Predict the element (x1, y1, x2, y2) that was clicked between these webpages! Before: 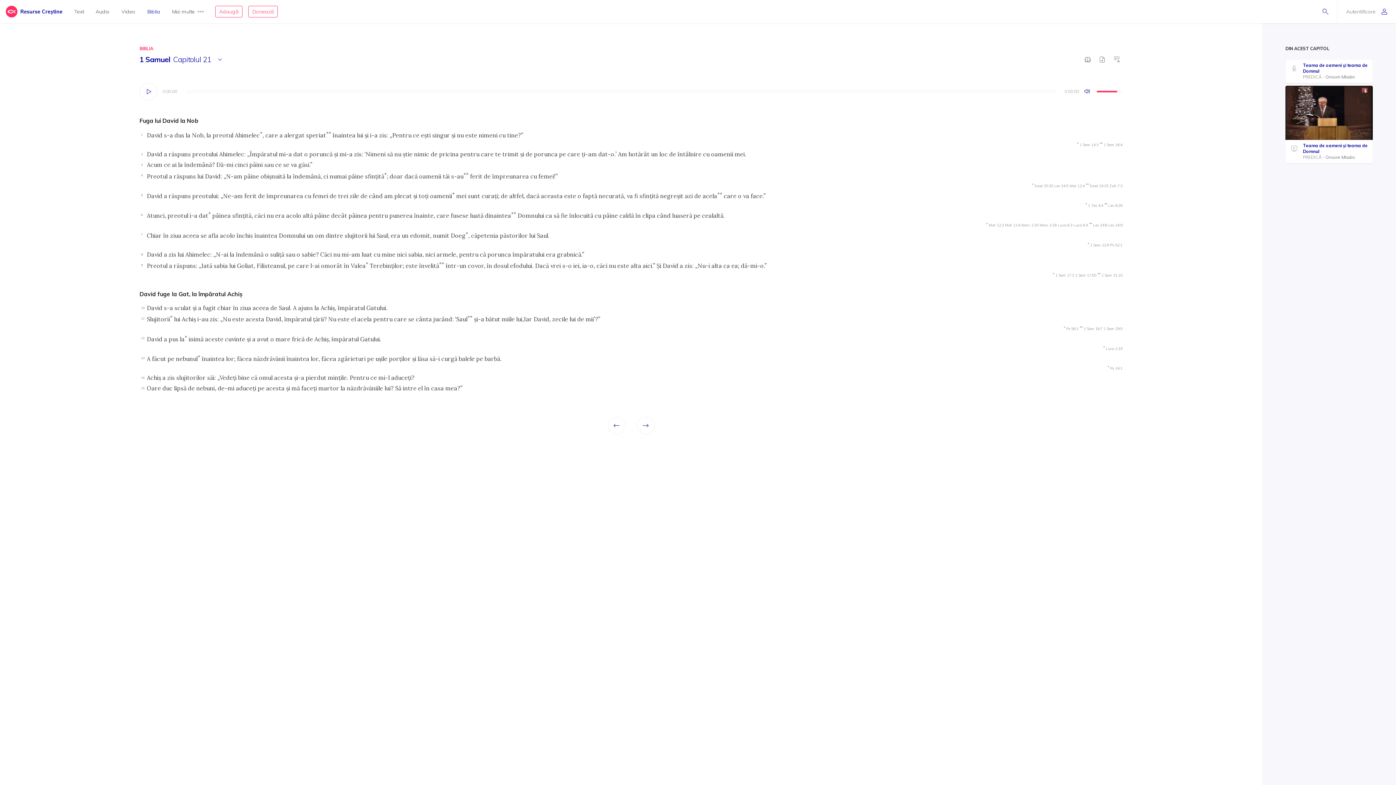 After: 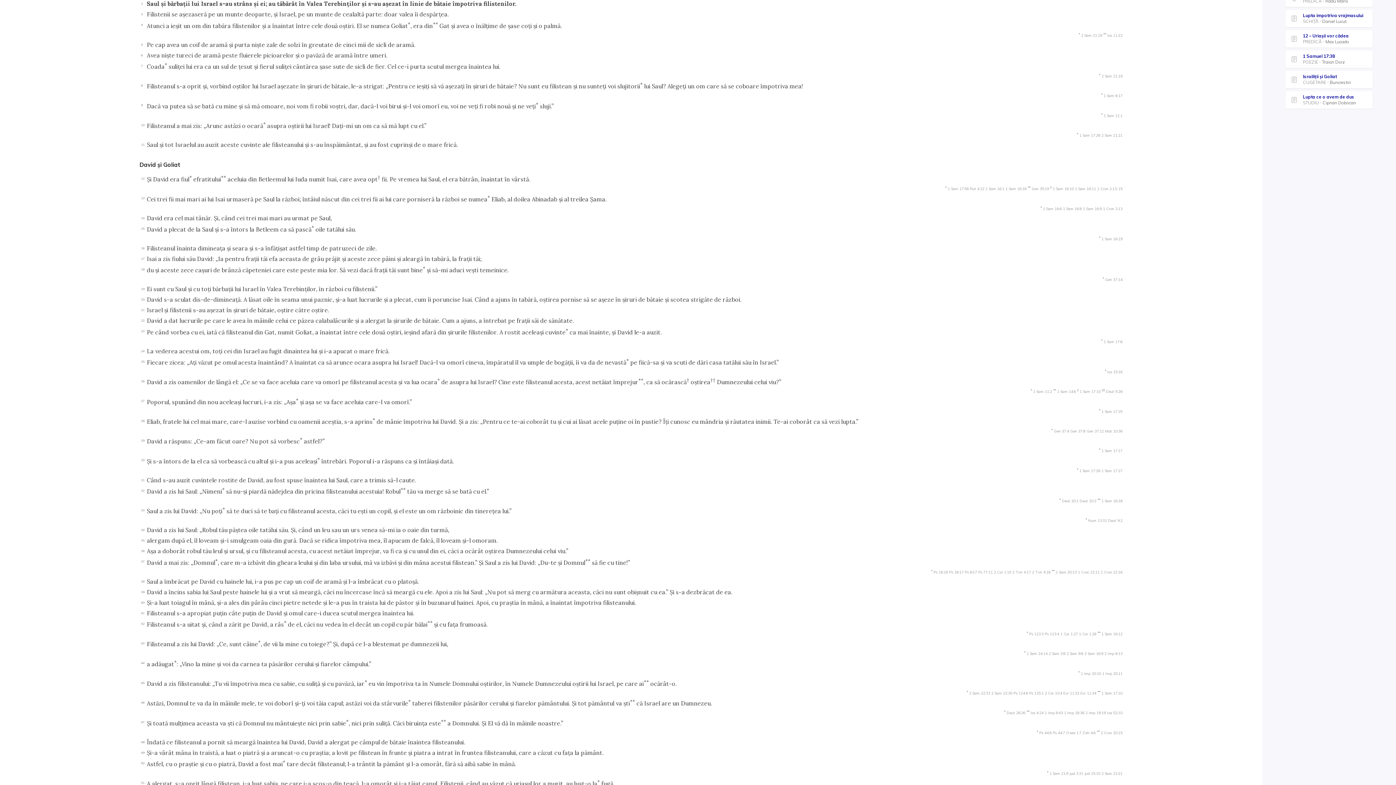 Action: bbox: (1055, 271, 1074, 279) label: 1 Sam 17:2